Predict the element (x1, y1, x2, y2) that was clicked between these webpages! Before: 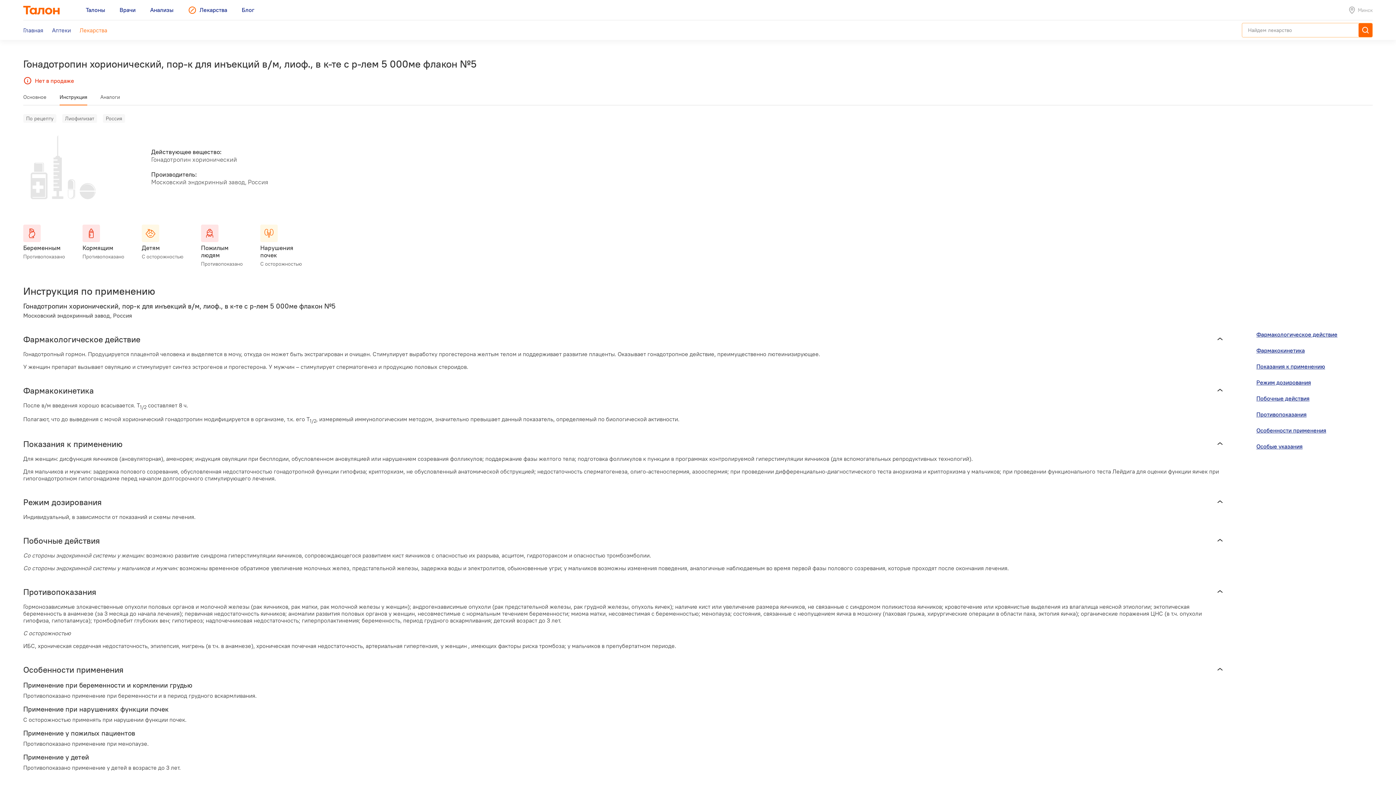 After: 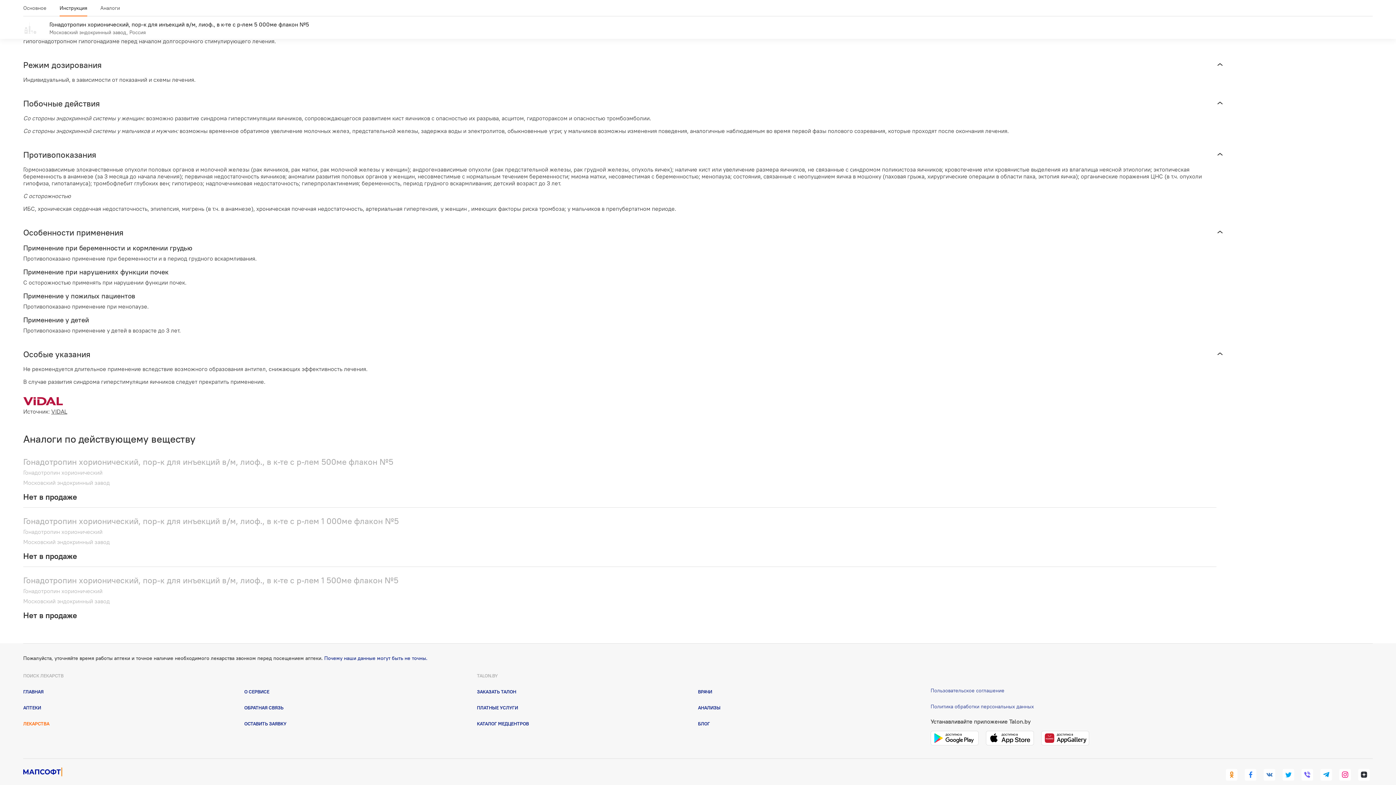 Action: bbox: (1256, 373, 1311, 391) label: Режим дозирования